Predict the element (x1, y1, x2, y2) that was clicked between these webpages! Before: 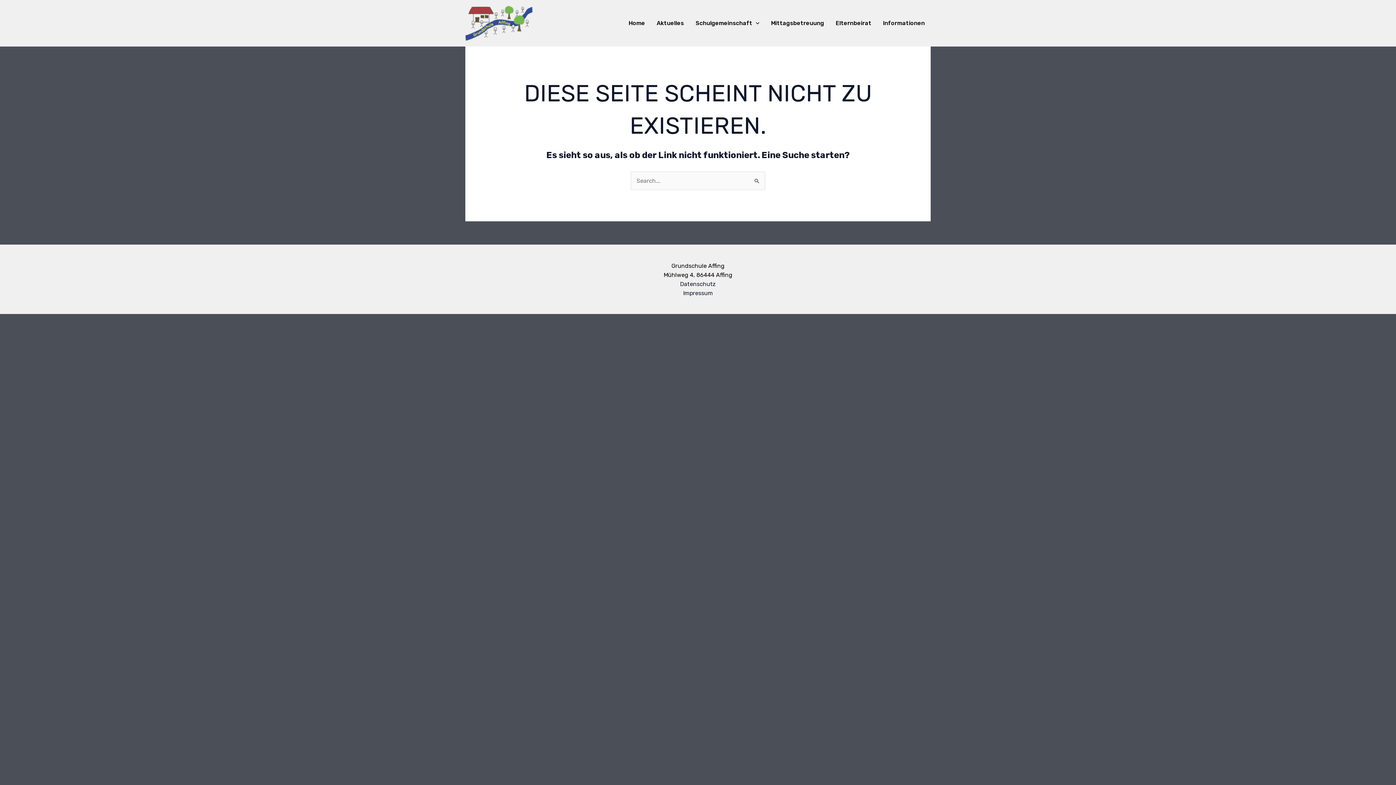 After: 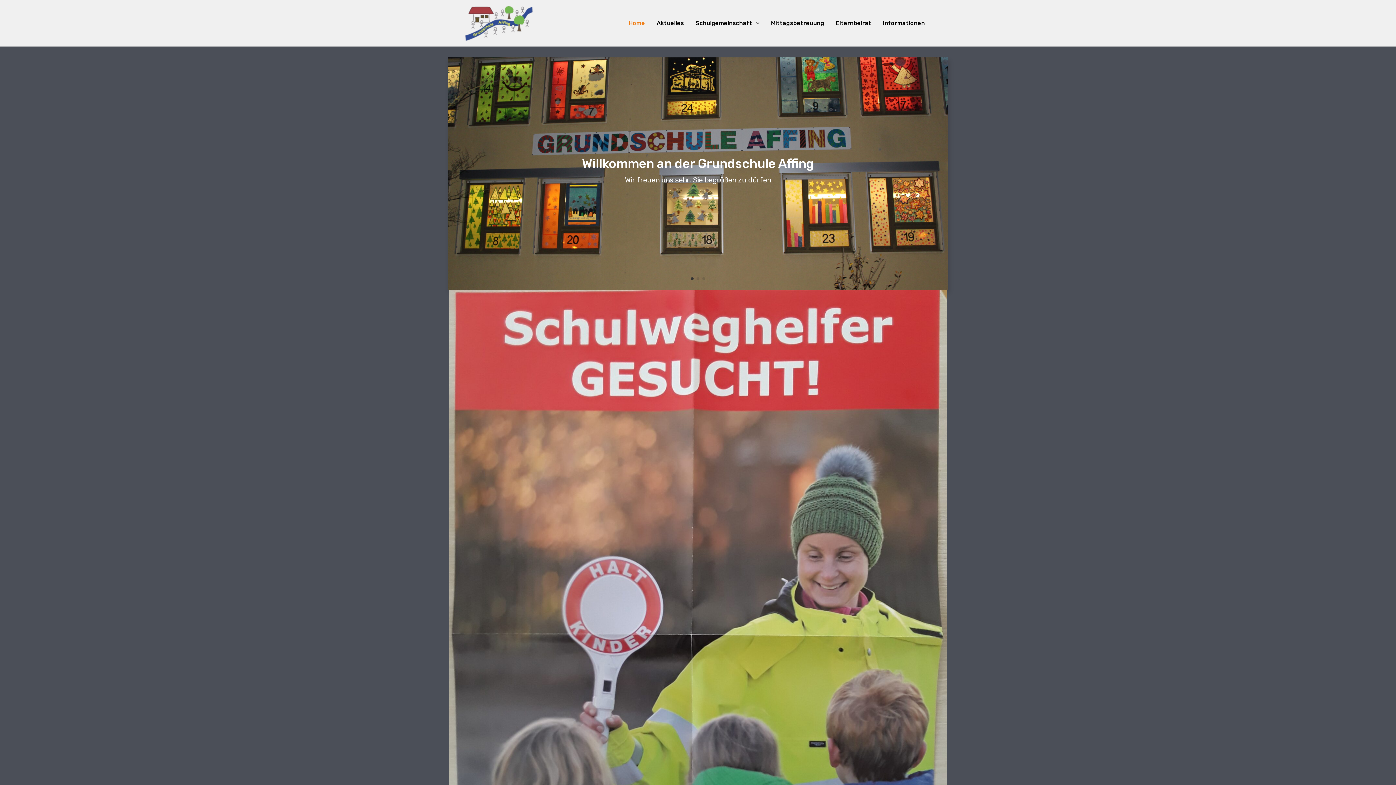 Action: label: Home bbox: (623, 10, 651, 36)